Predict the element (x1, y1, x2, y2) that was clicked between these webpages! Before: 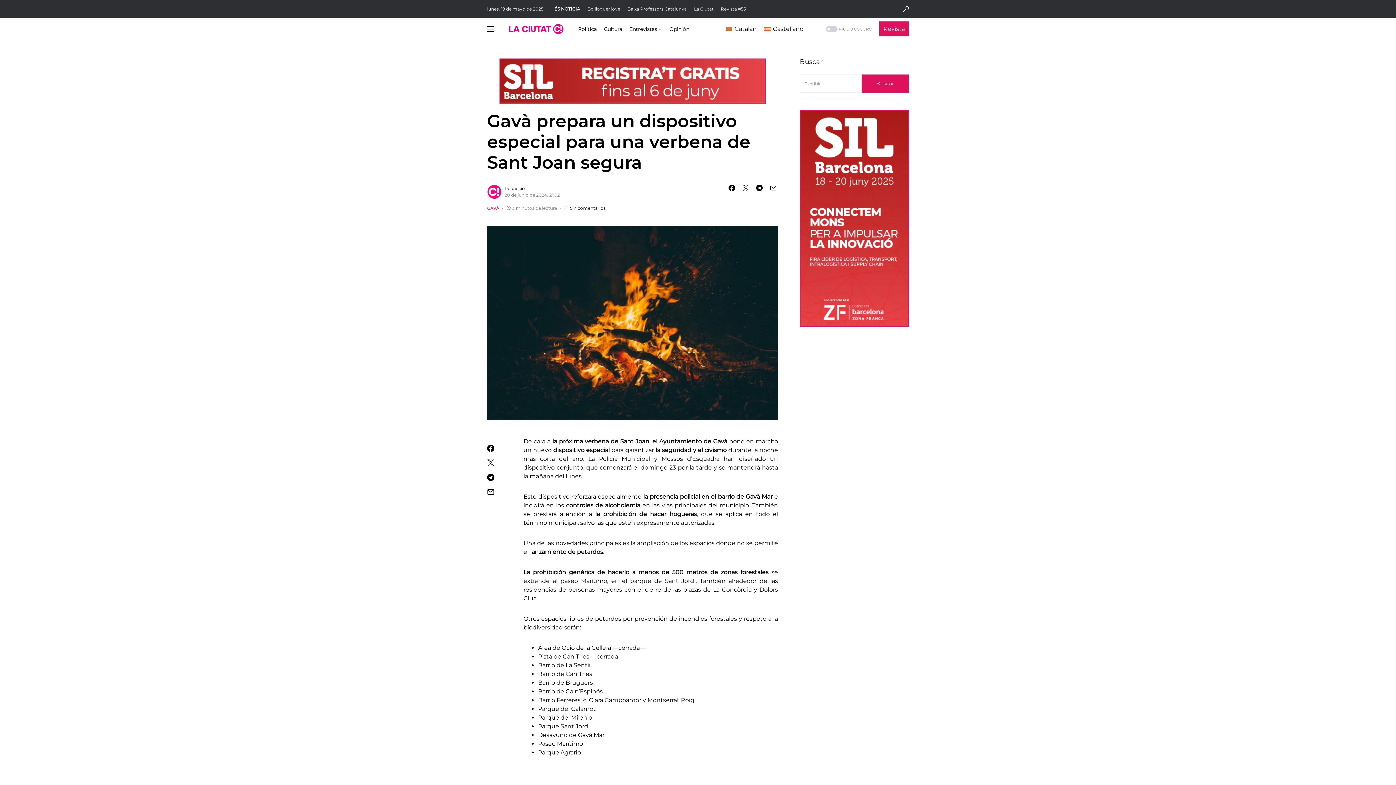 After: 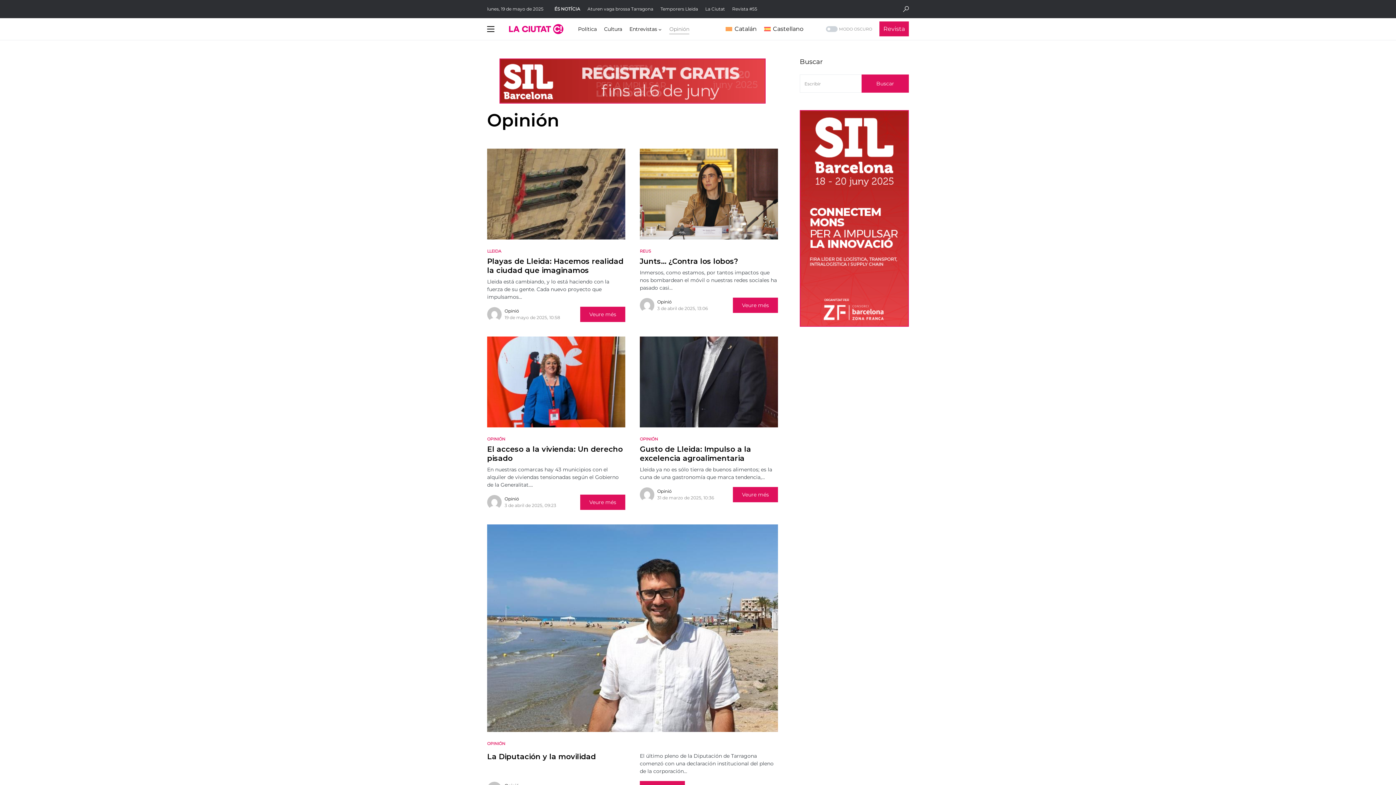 Action: bbox: (669, 18, 689, 40) label: Opinión